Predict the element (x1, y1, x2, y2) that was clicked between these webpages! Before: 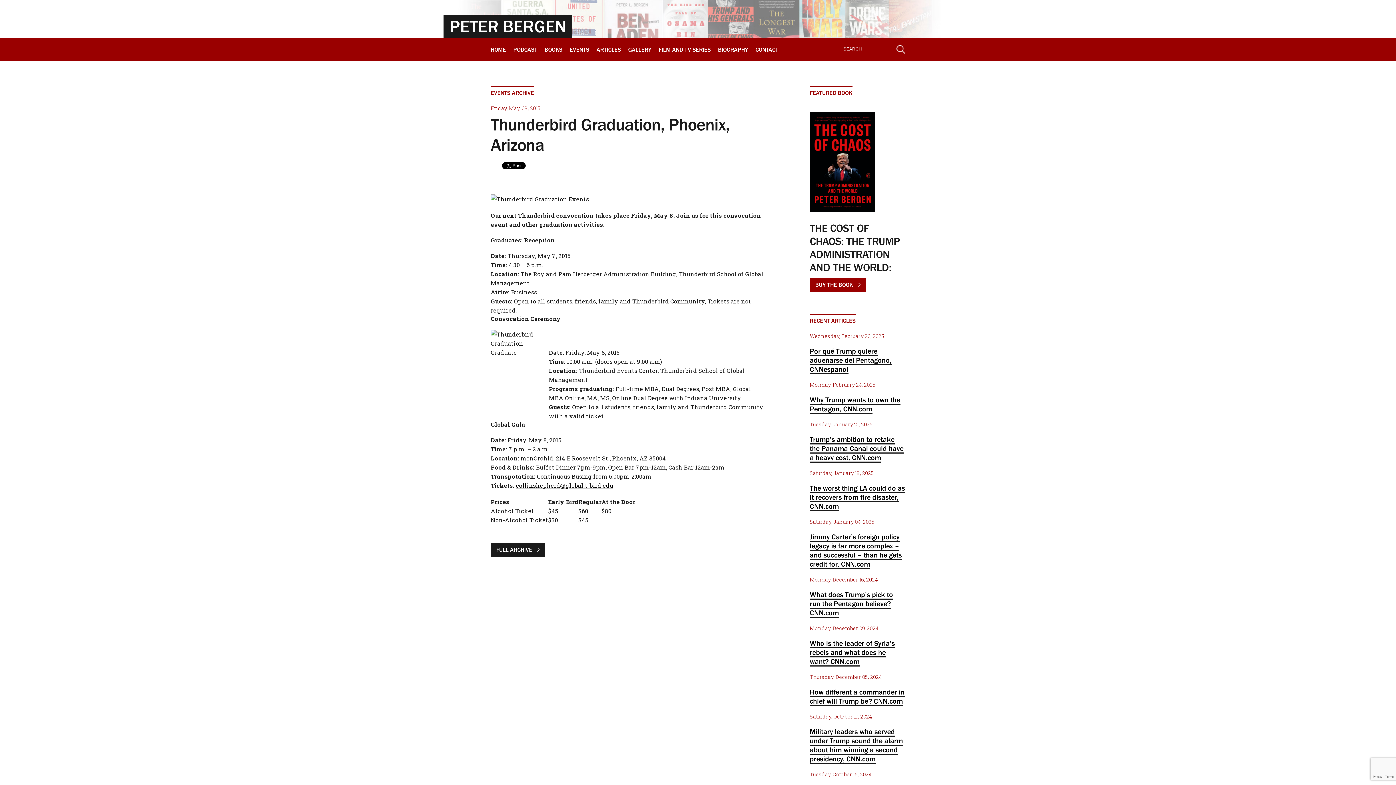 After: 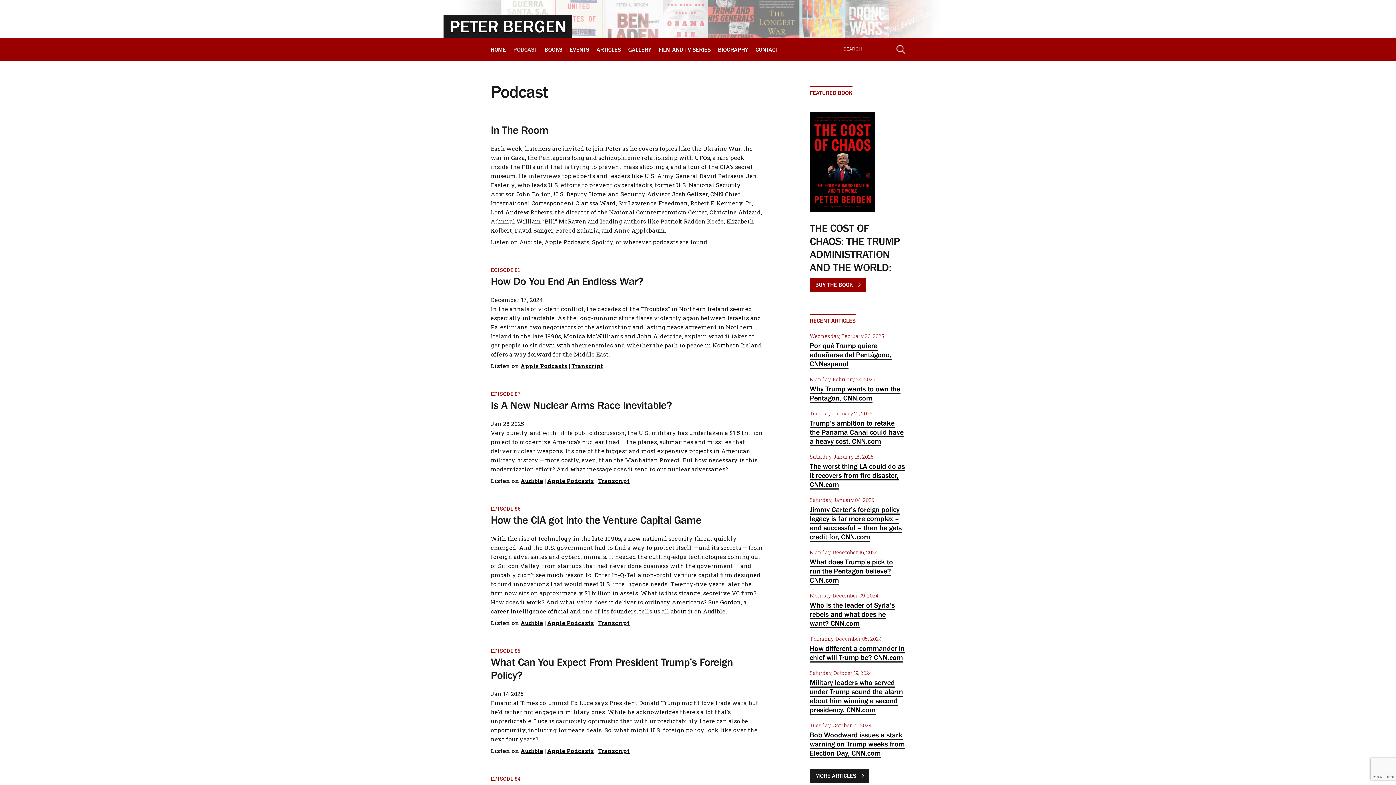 Action: bbox: (513, 46, 537, 52) label: PODCAST